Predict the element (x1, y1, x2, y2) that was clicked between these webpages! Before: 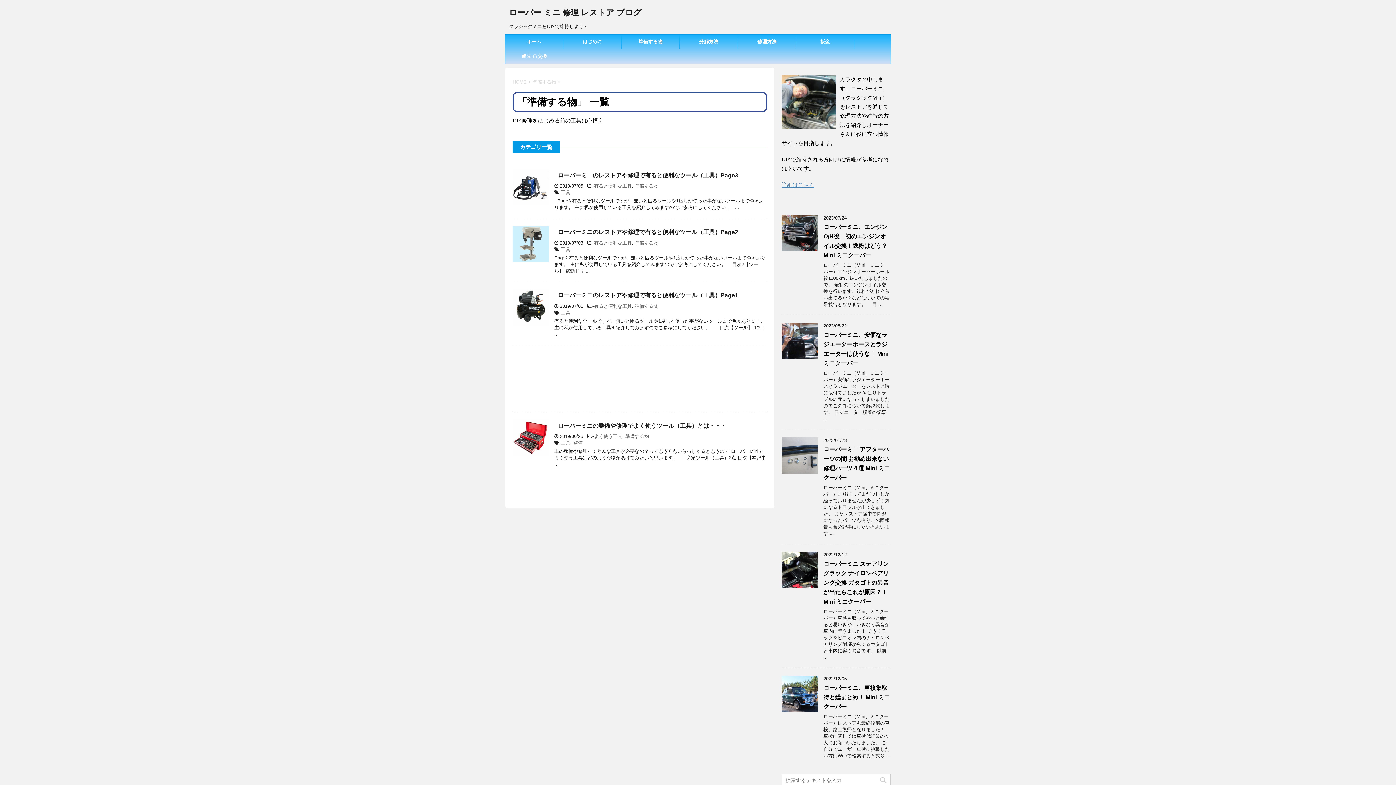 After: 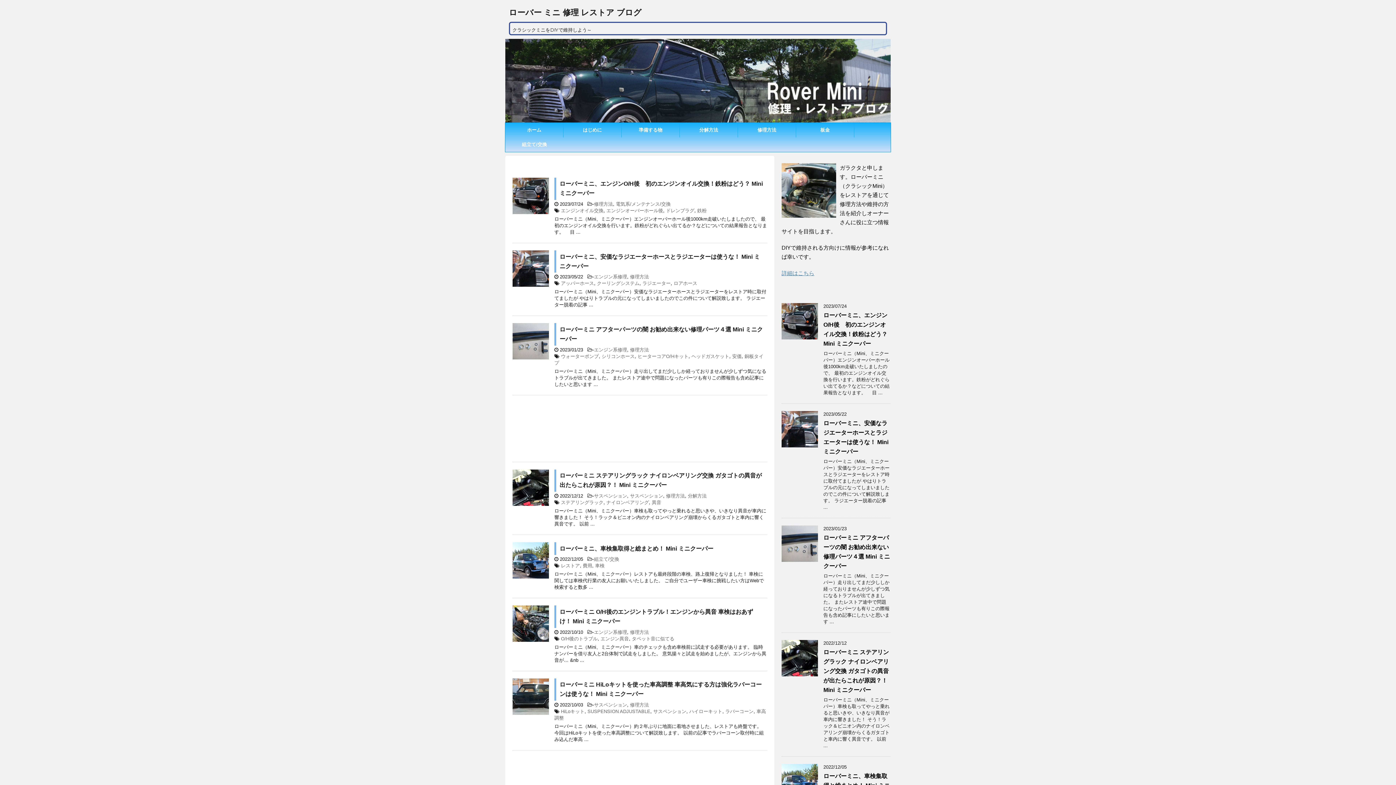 Action: label: ローバー ミニ 修理 レストア ブログ bbox: (509, 7, 641, 17)